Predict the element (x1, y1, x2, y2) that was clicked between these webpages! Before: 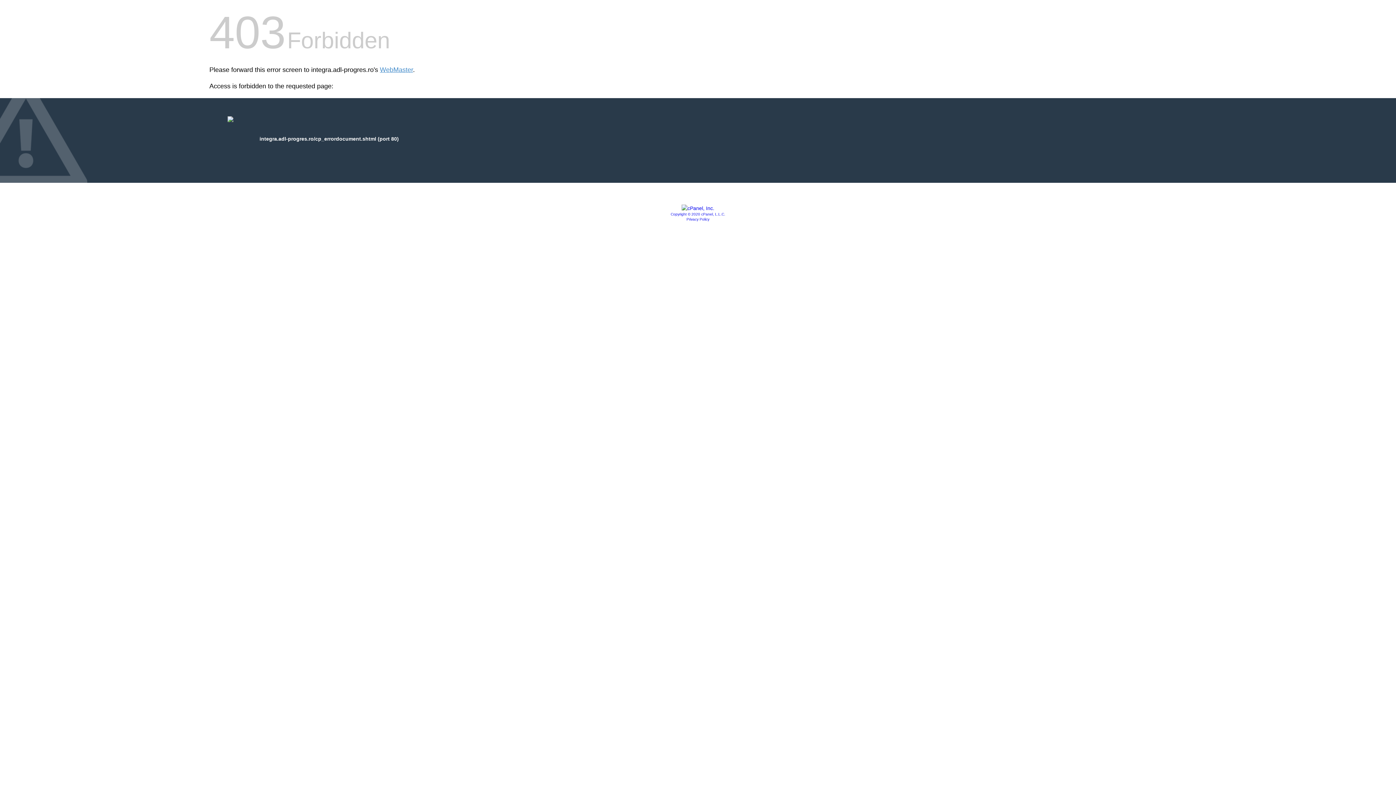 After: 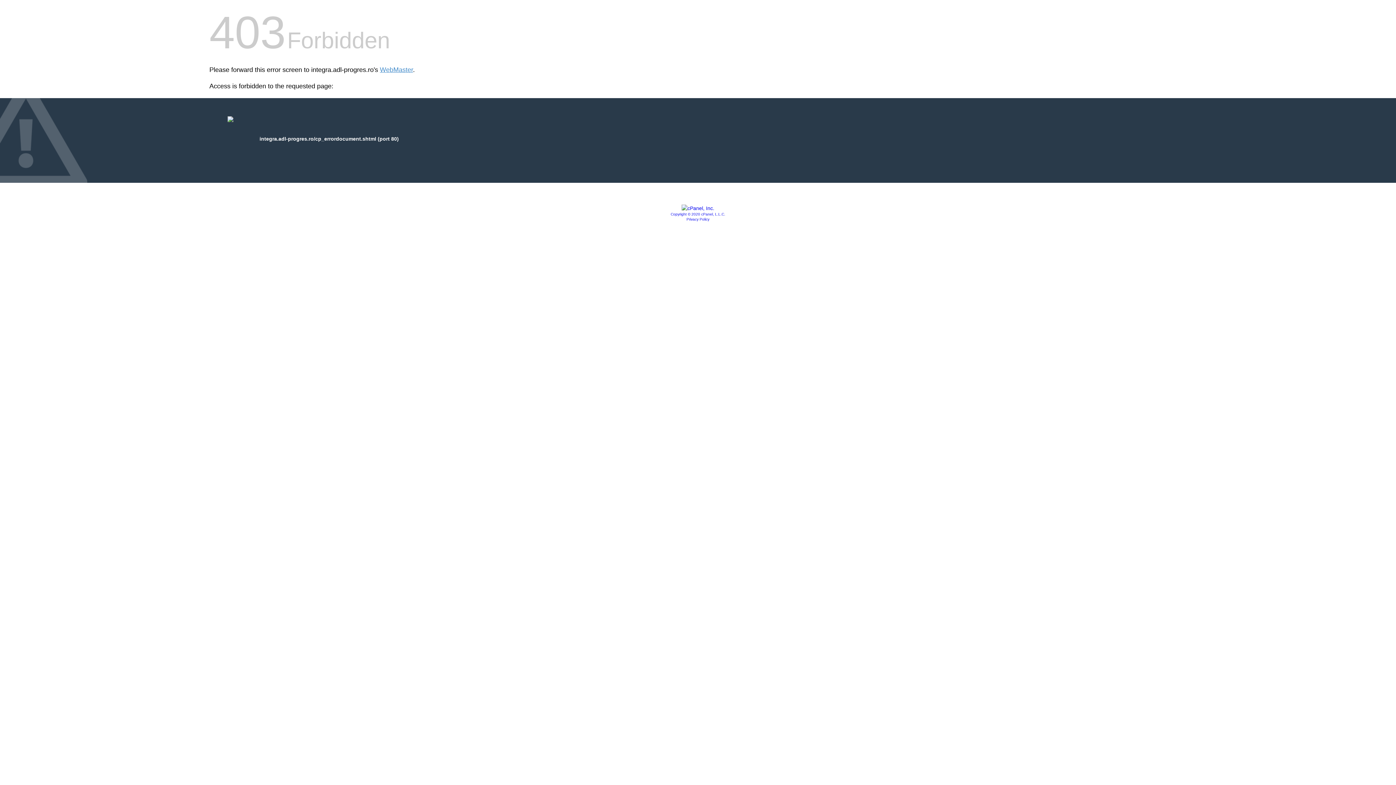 Action: bbox: (681, 205, 714, 211)